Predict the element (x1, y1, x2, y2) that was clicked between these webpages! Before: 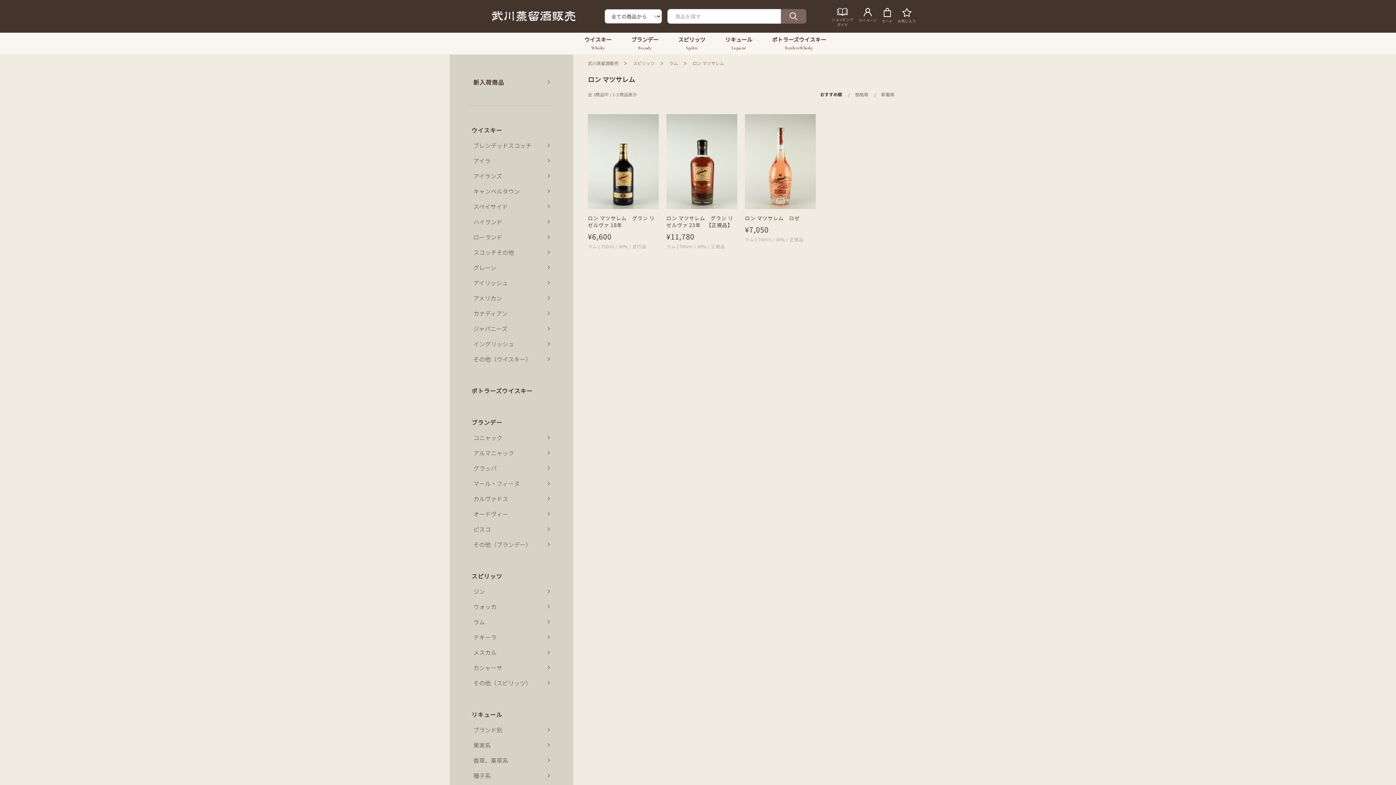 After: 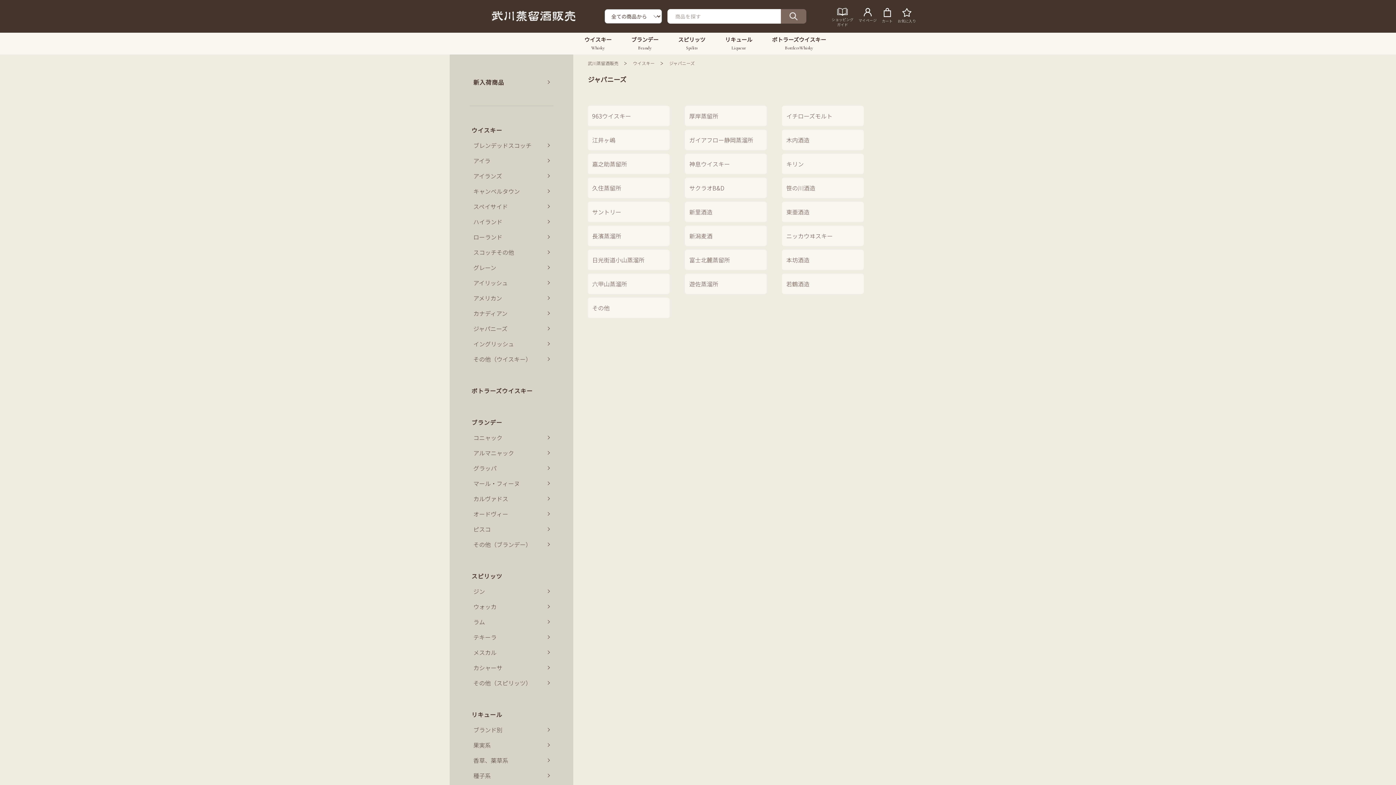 Action: bbox: (469, 321, 553, 336) label: ジャパニーズ